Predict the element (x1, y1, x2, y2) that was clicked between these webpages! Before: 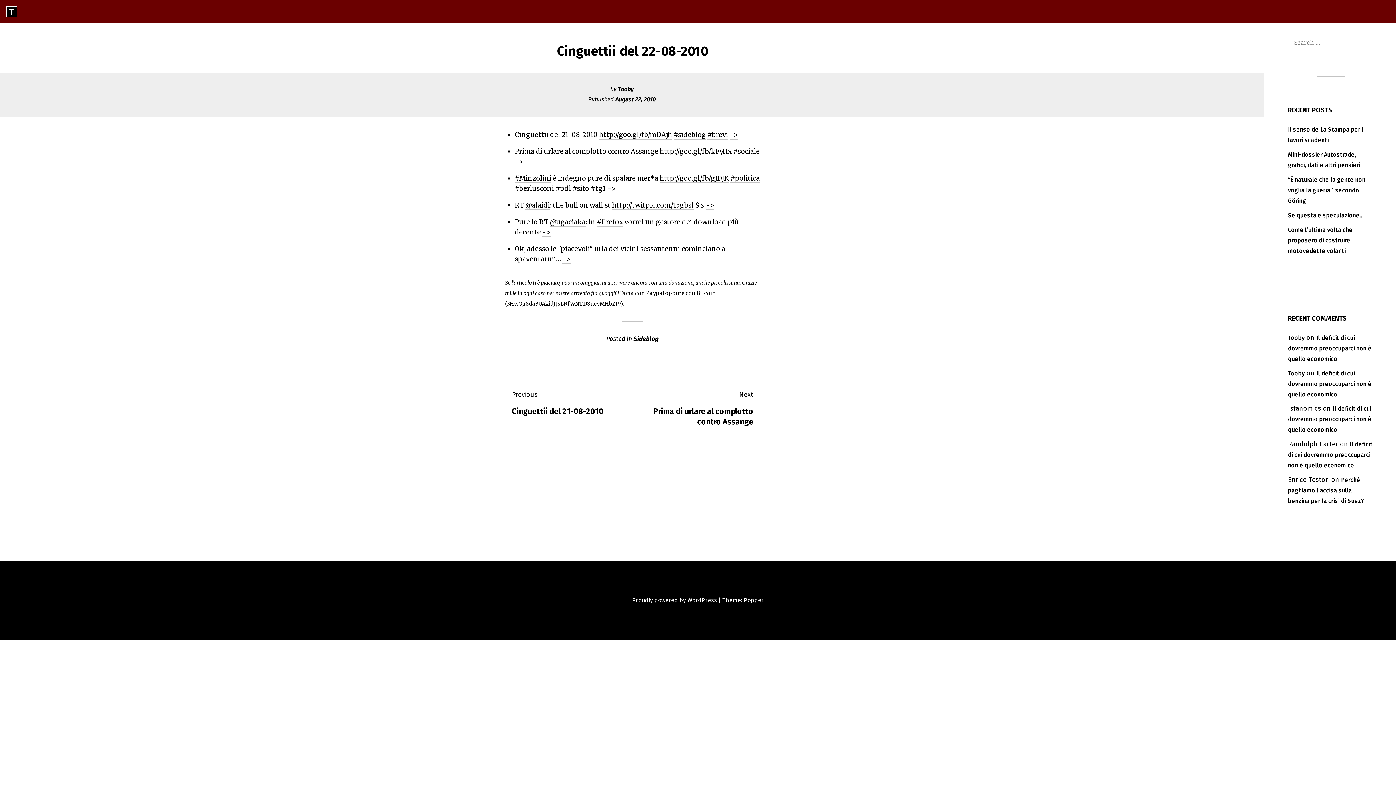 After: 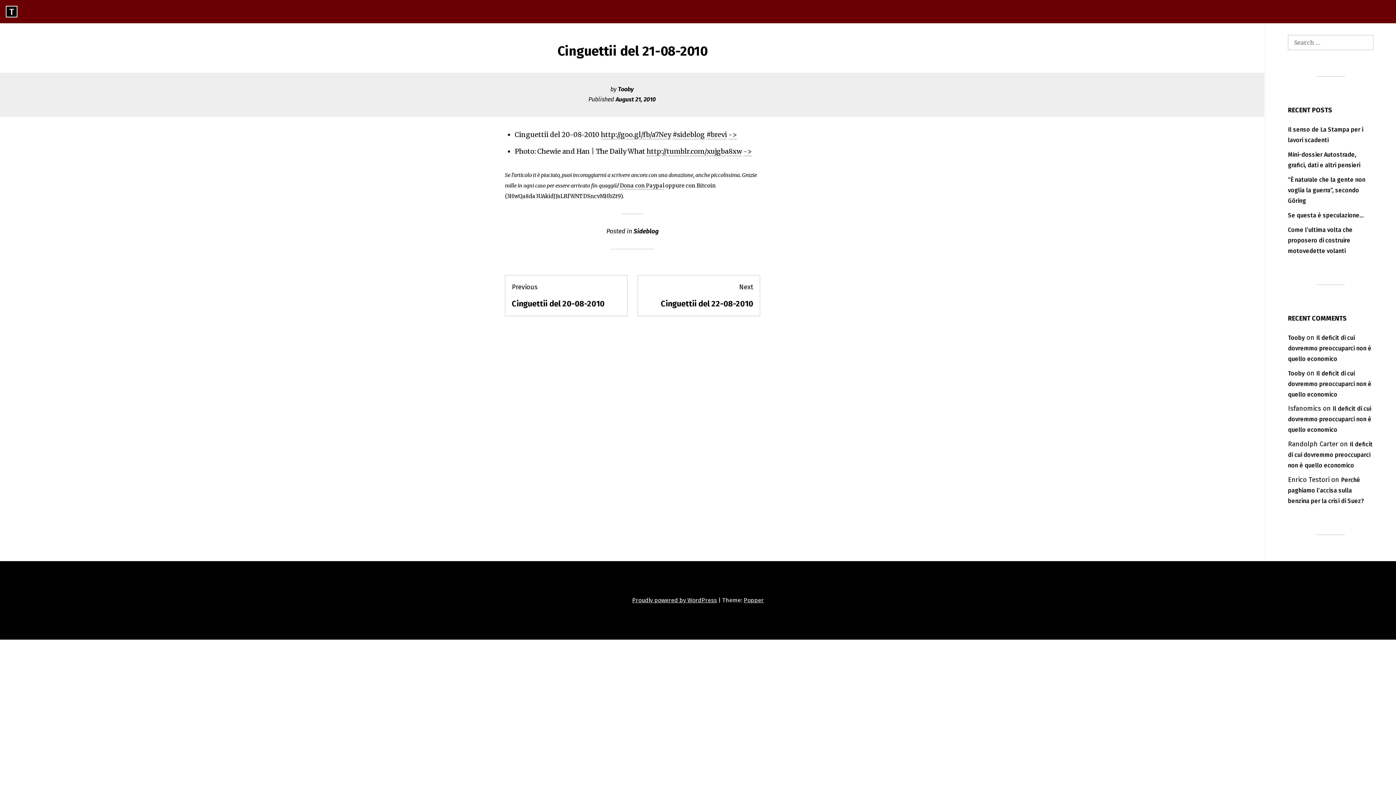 Action: bbox: (599, 130, 672, 139) label: http://goo.gl/fb/mDAjh